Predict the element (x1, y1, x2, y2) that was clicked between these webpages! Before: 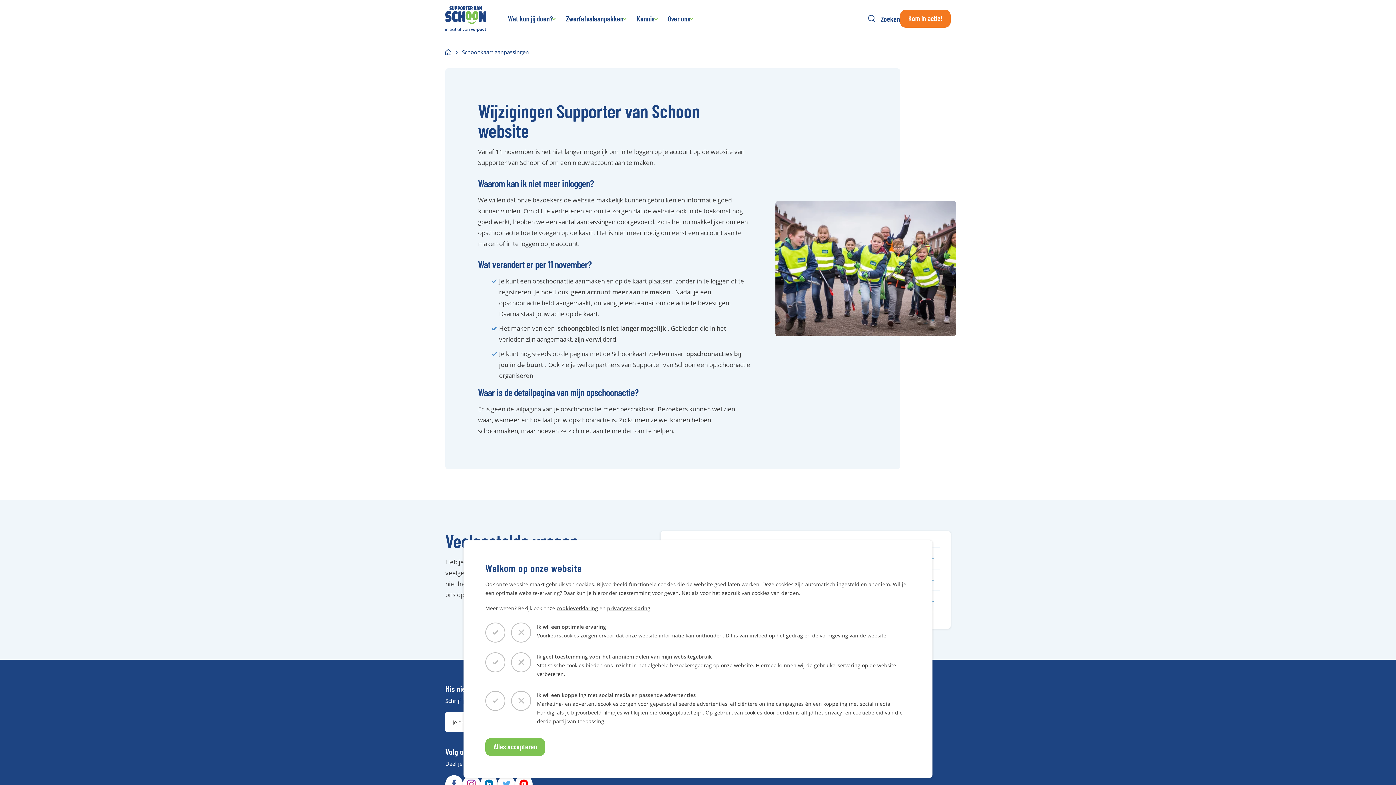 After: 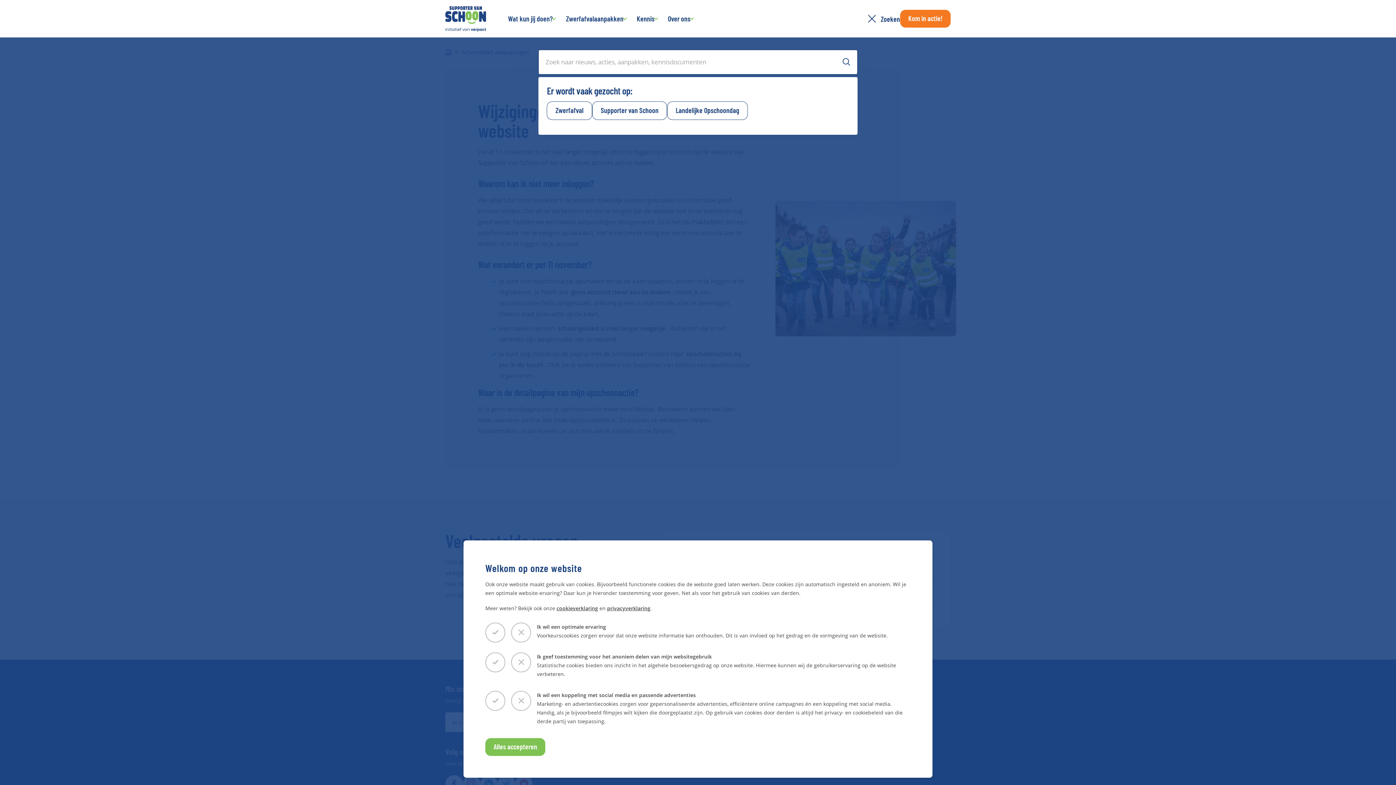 Action: bbox: (868, 6, 900, 31) label: Toon zoekbalk